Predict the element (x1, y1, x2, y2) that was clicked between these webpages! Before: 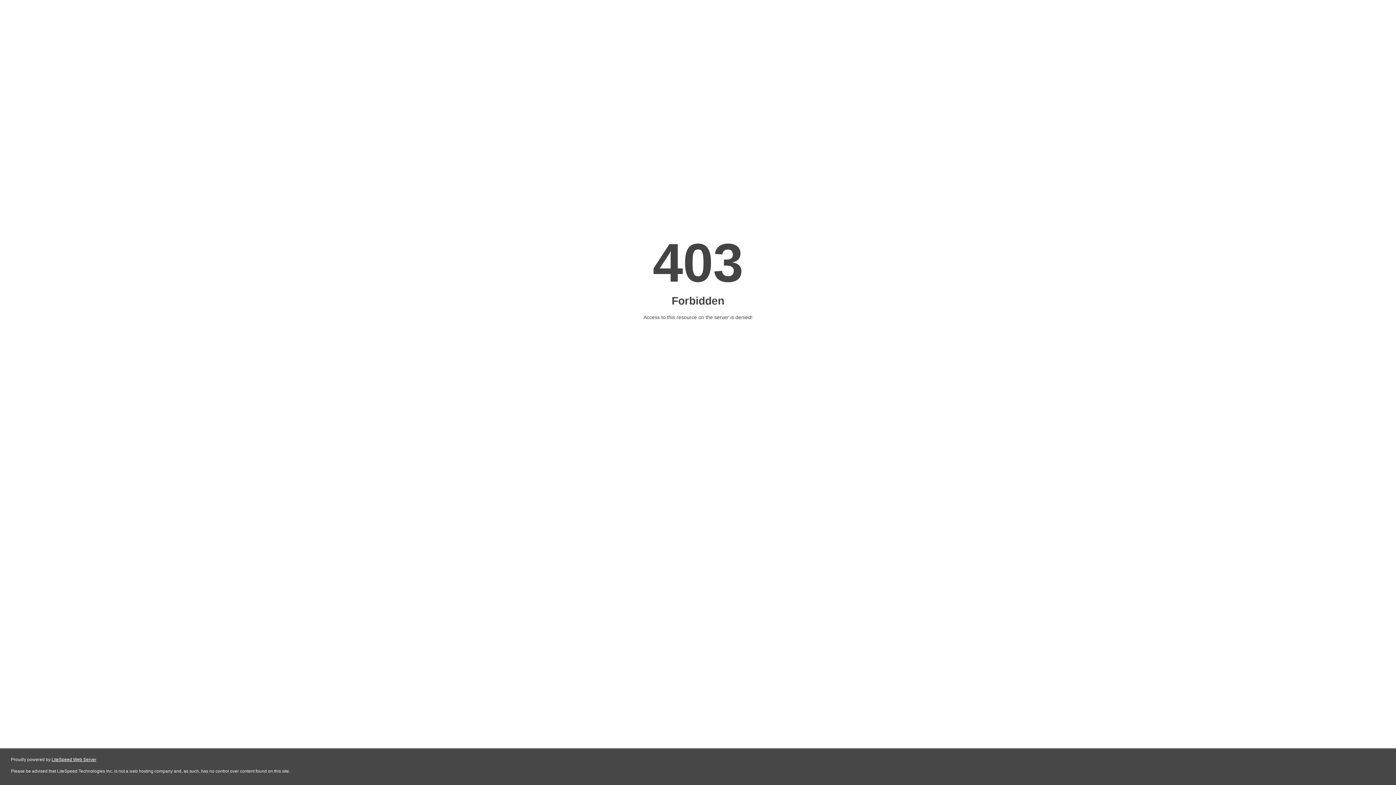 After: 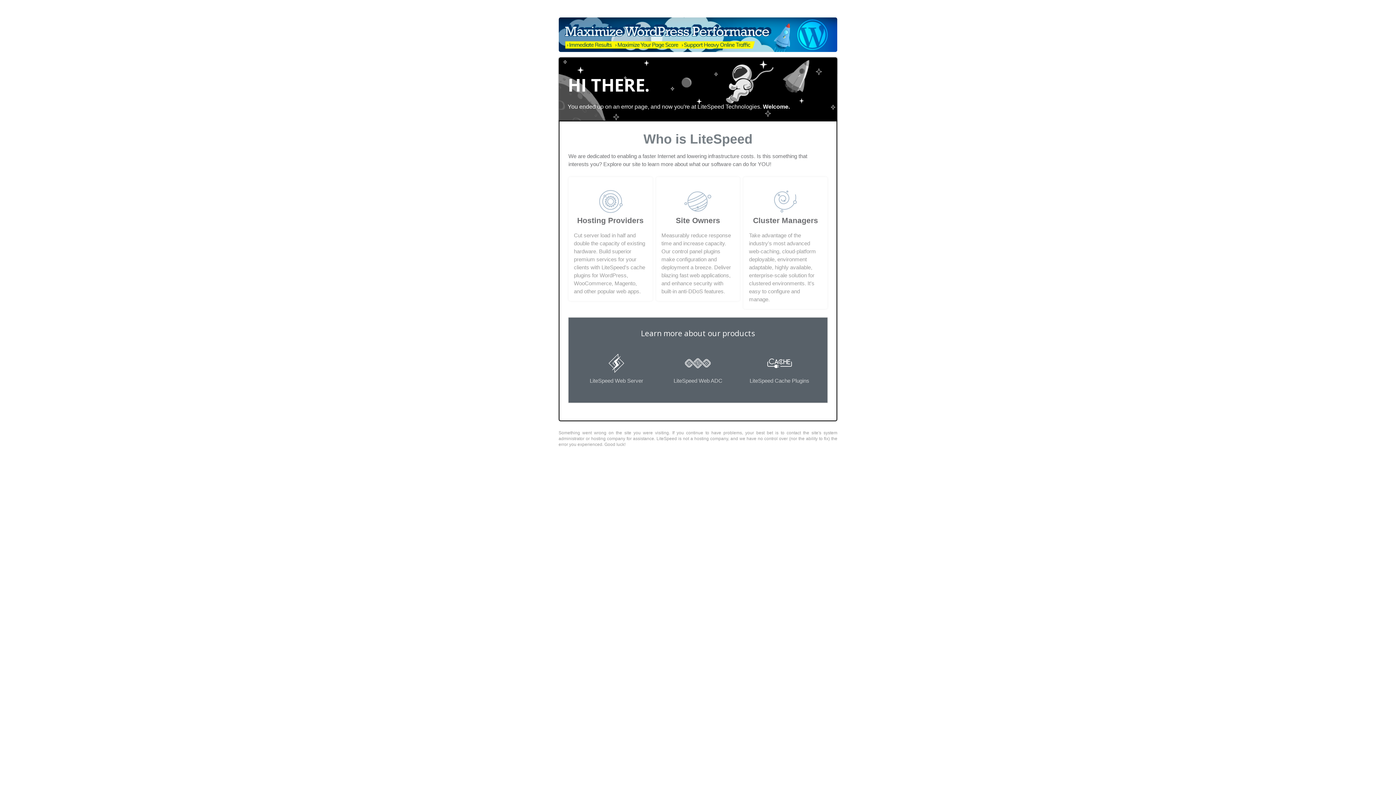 Action: bbox: (51, 757, 96, 762) label: LiteSpeed Web Server